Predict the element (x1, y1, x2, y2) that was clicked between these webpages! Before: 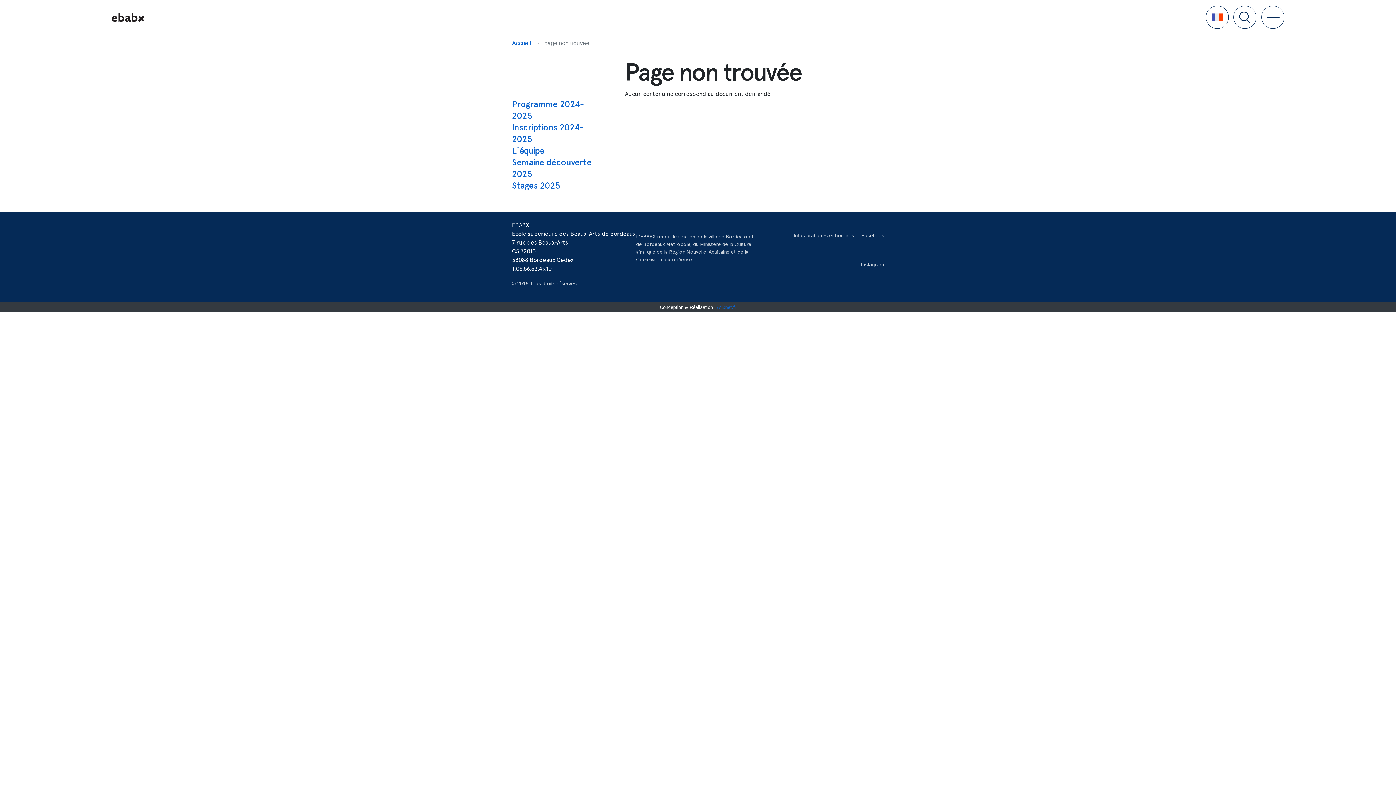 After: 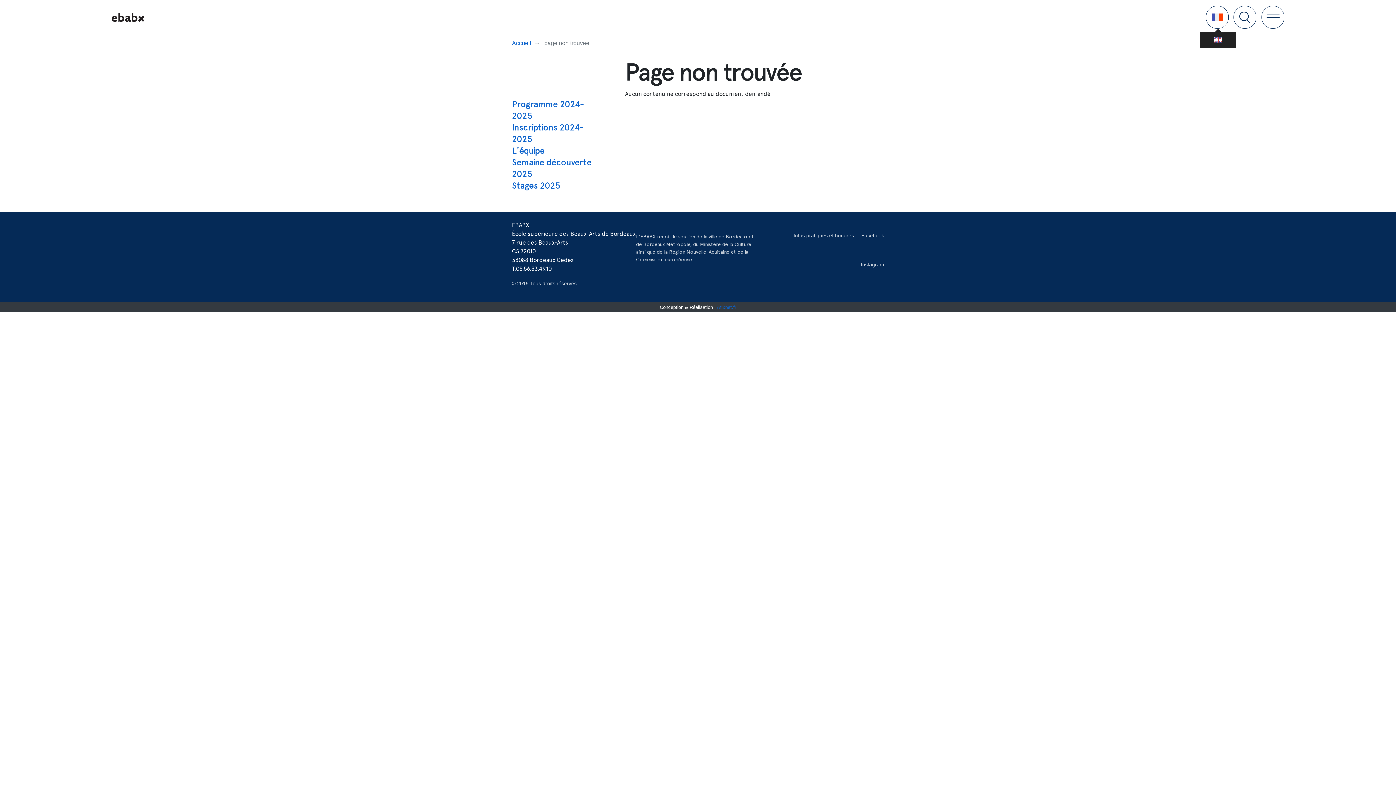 Action: label: Language bbox: (1206, 5, 1228, 28)